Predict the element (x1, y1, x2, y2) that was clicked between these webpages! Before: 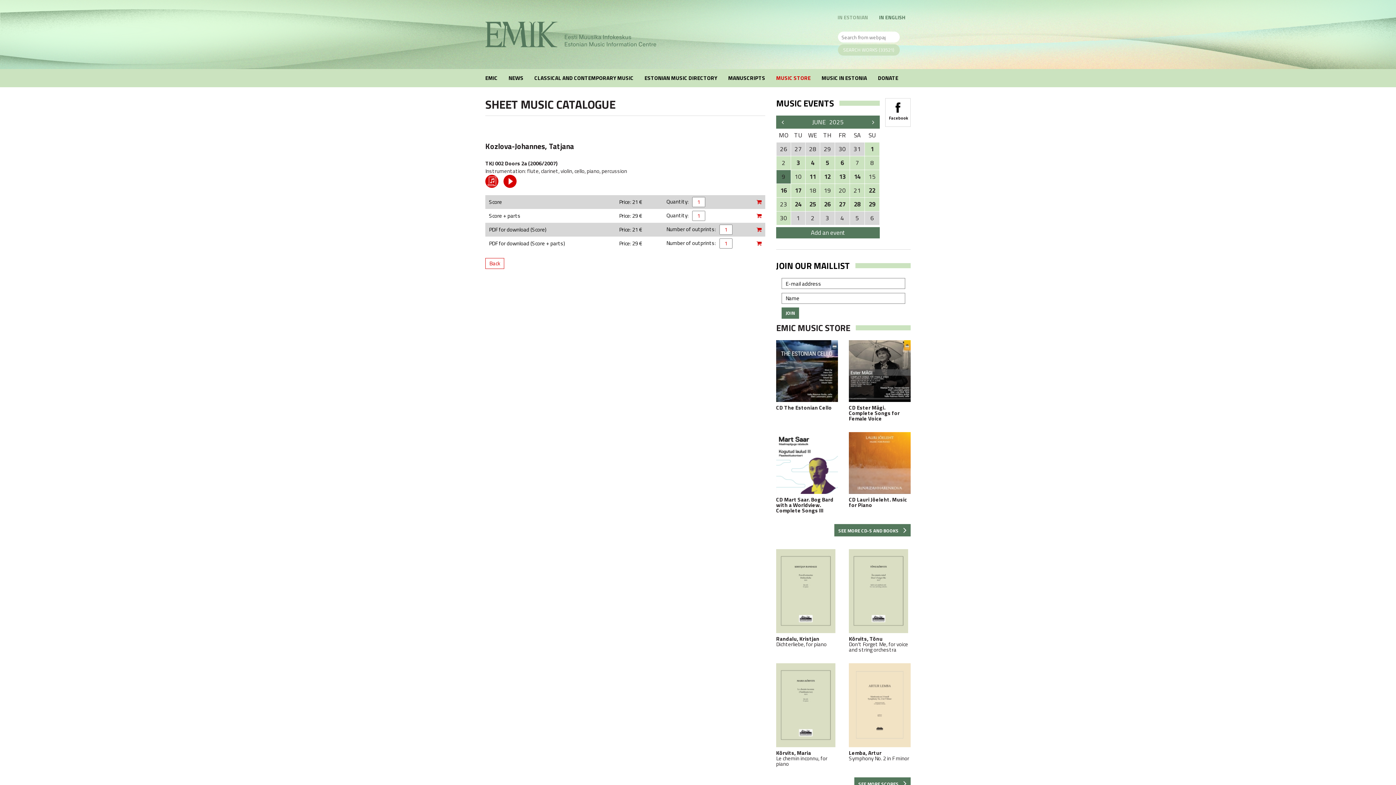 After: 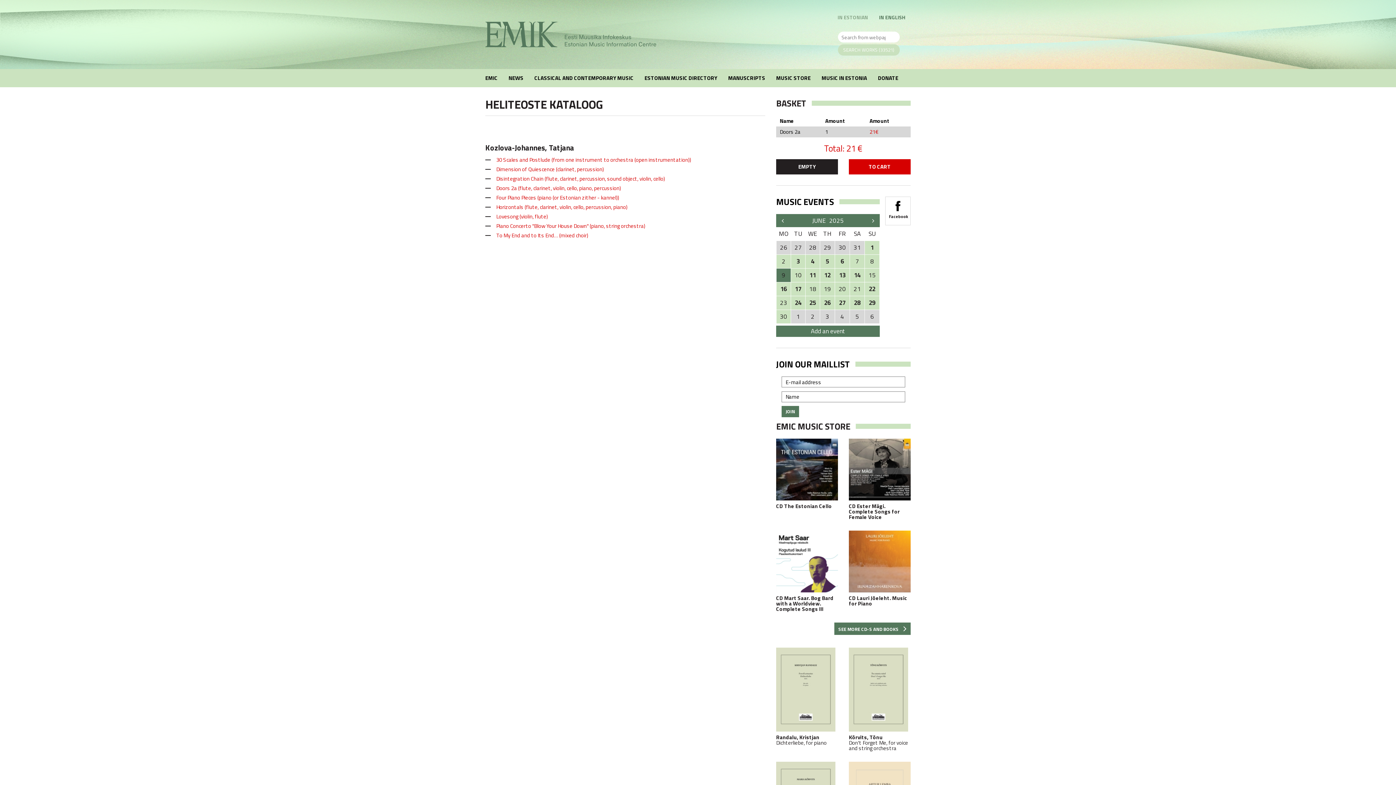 Action: bbox: (754, 197, 761, 206)